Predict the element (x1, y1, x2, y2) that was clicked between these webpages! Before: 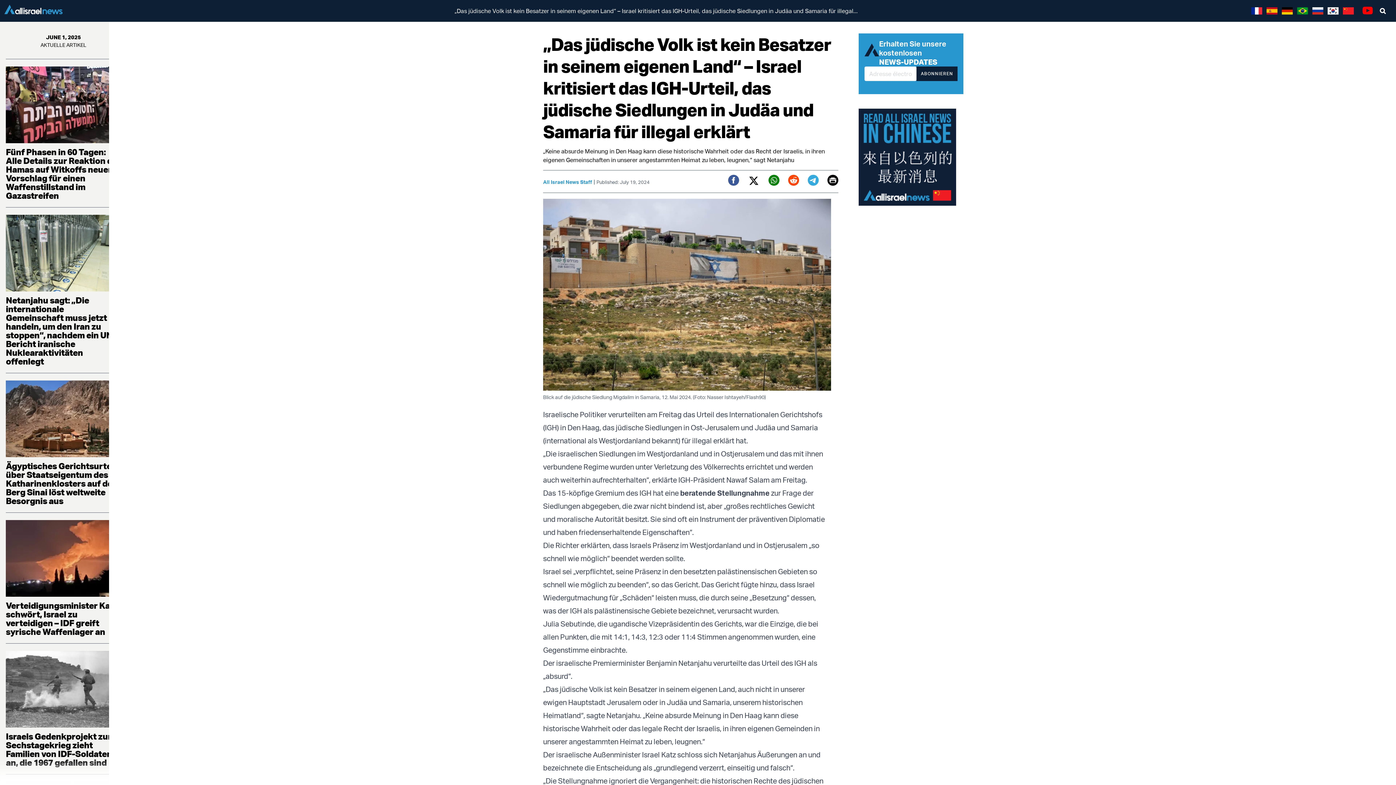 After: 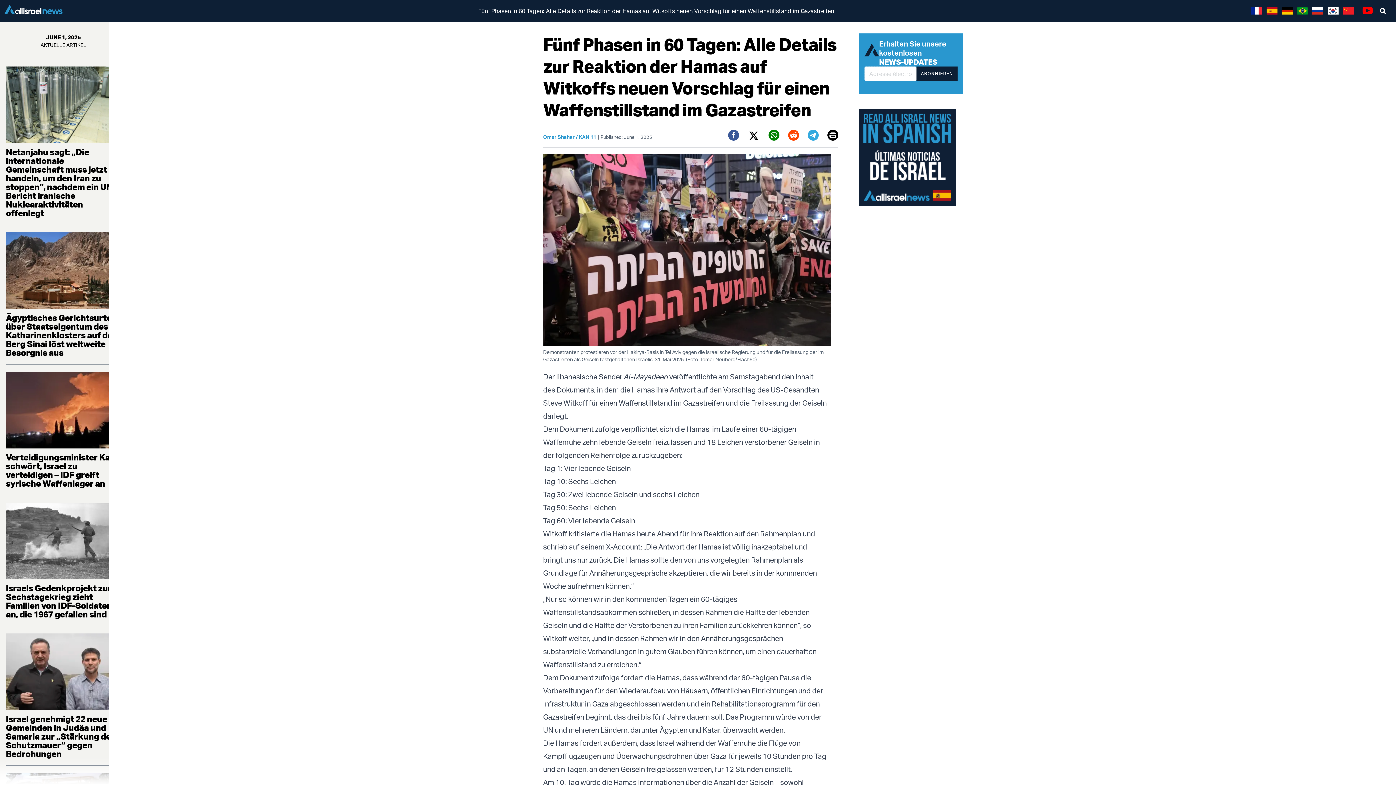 Action: bbox: (5, 66, 121, 143)